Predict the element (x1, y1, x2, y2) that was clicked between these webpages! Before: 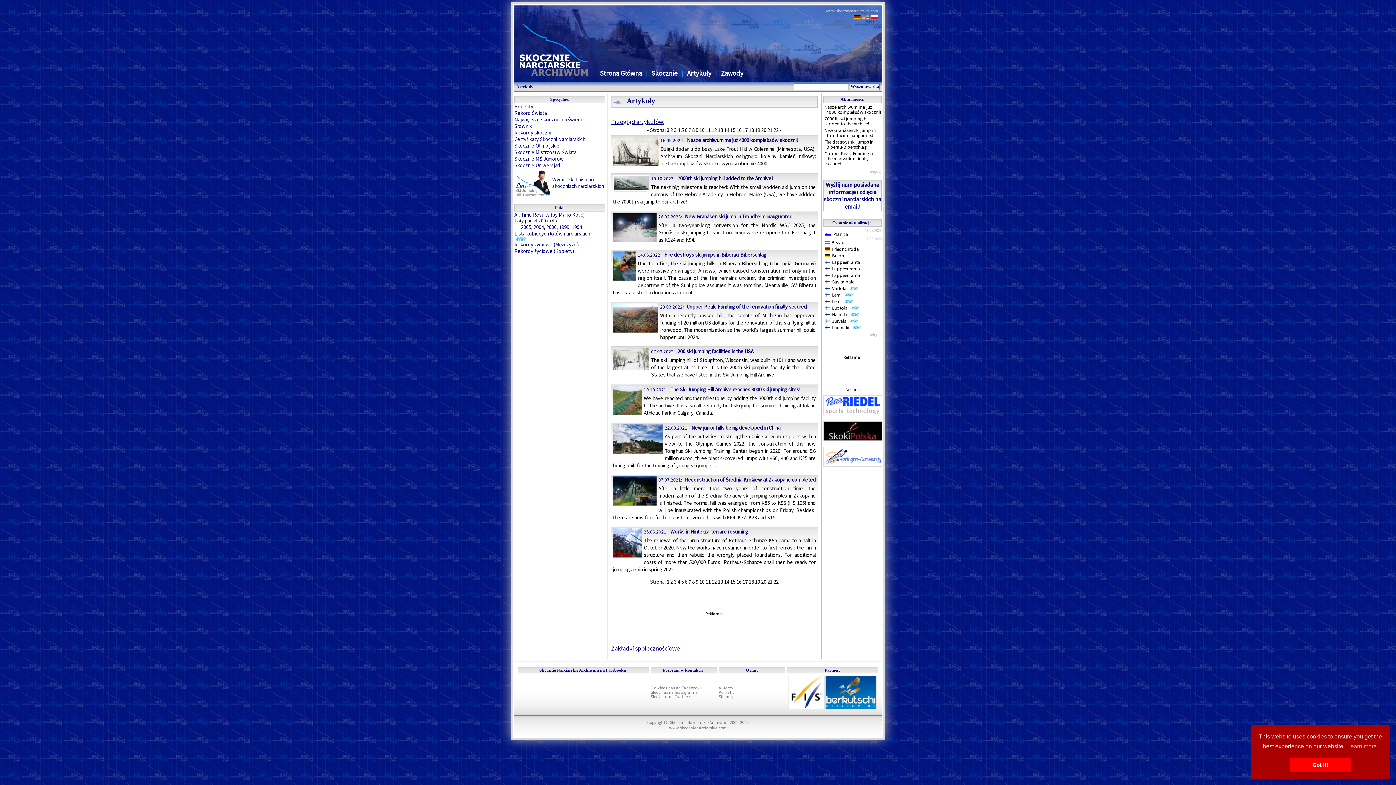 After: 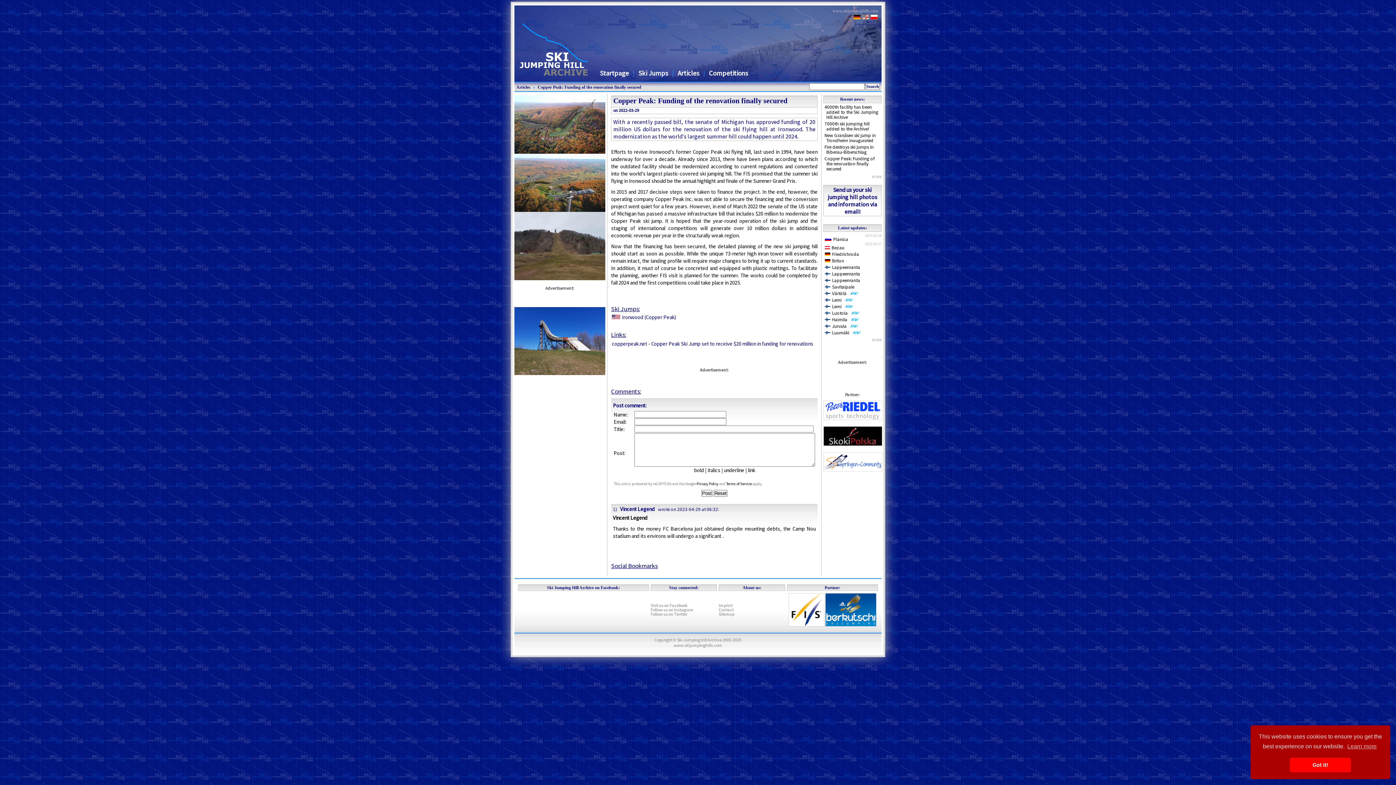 Action: bbox: (660, 303, 807, 310) label: 29.03.2022: Copper Peak: Funding of the renovation finally secured
